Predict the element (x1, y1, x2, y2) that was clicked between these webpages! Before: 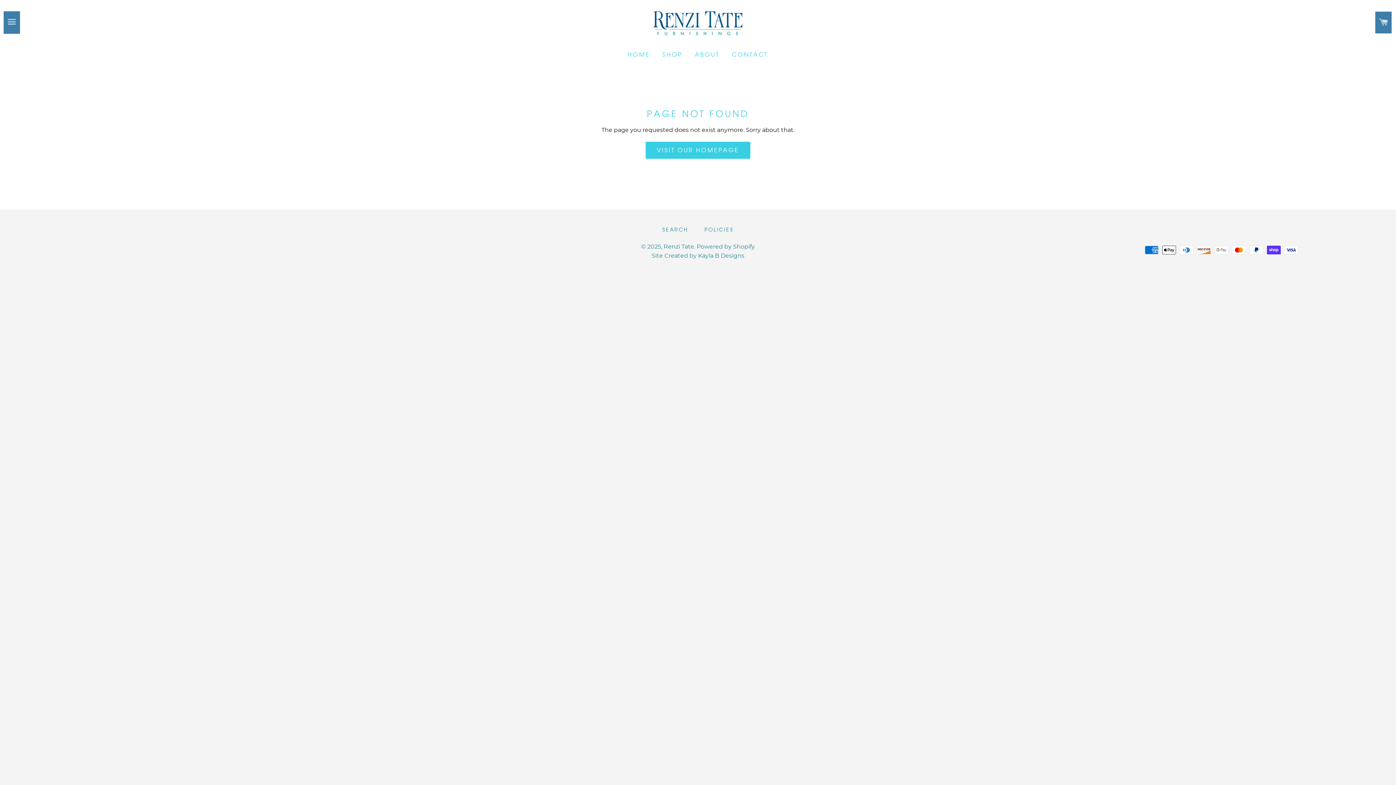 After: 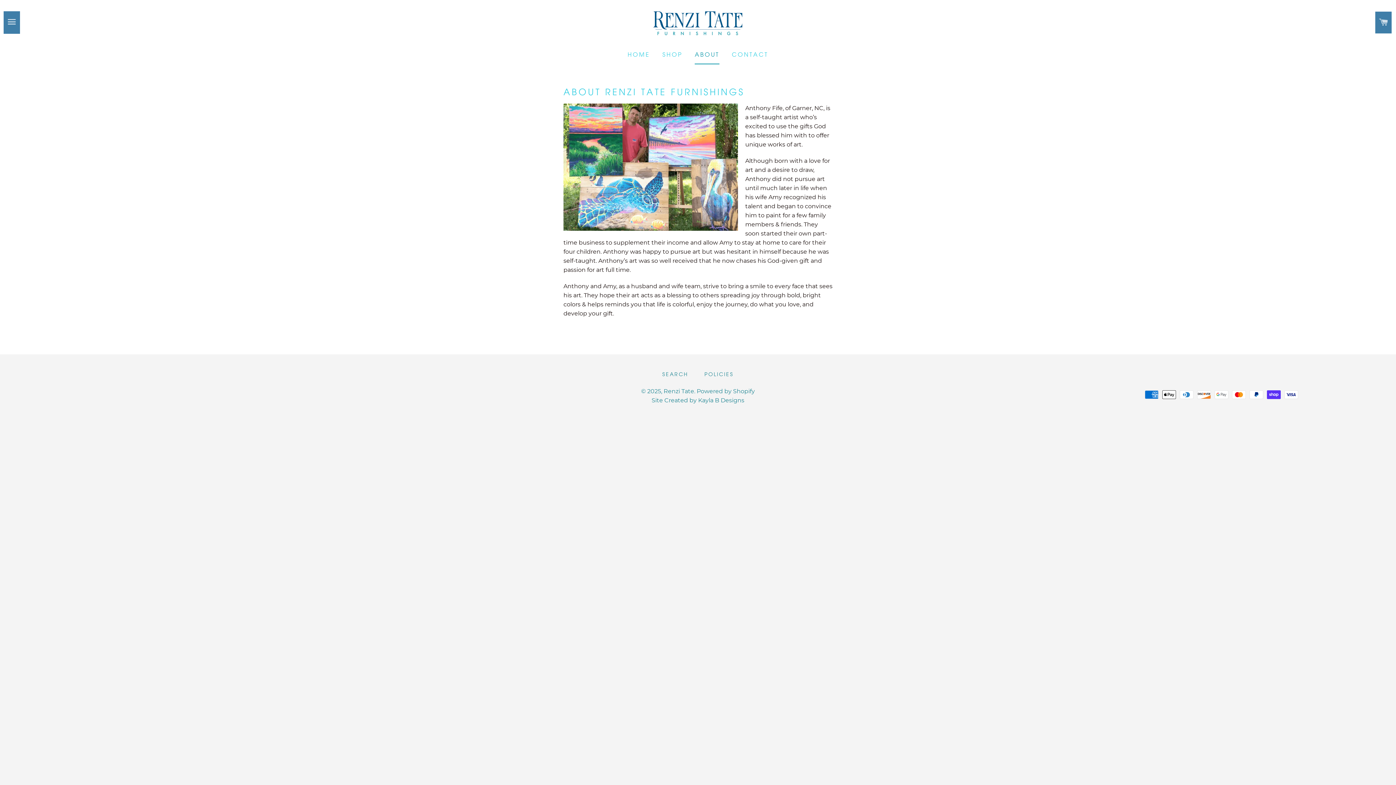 Action: label: ABOUT bbox: (689, 45, 725, 63)